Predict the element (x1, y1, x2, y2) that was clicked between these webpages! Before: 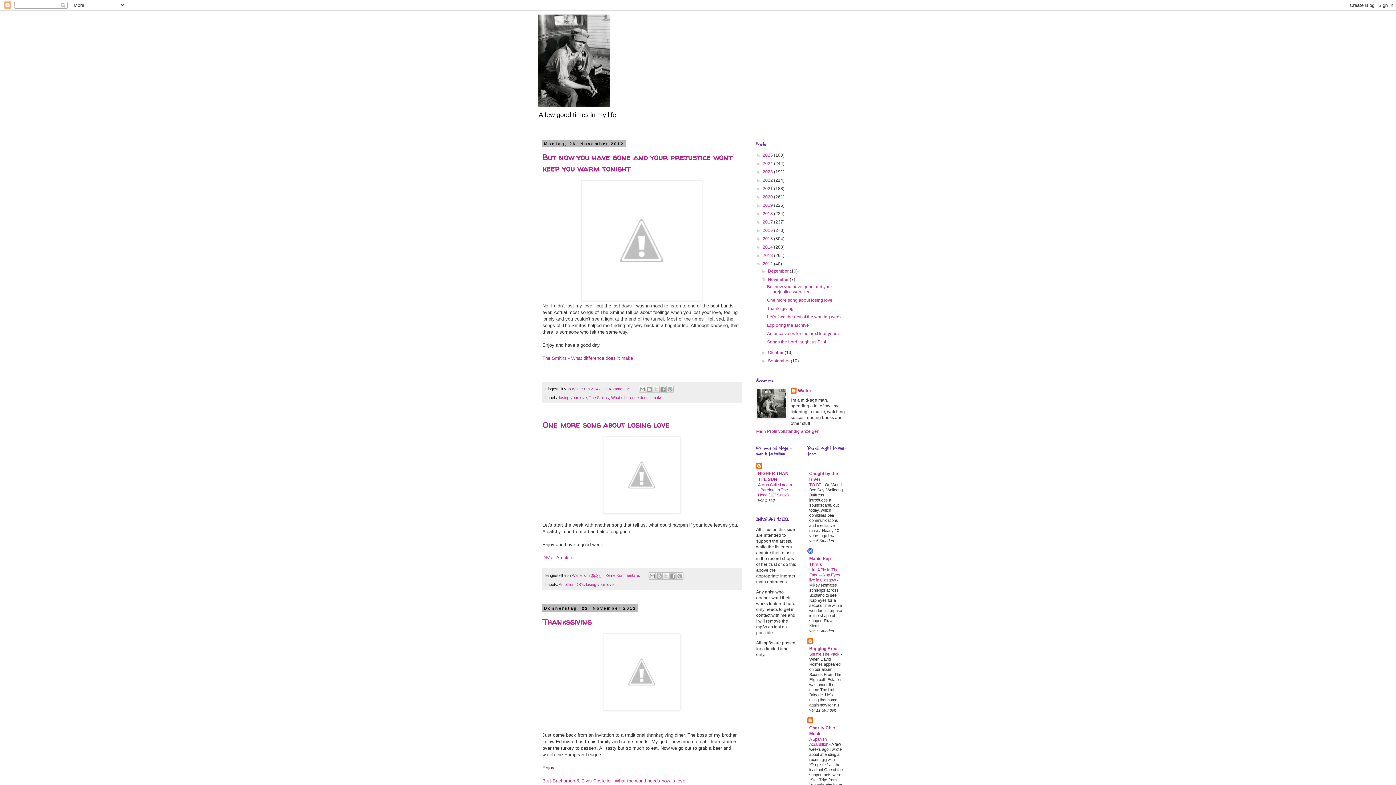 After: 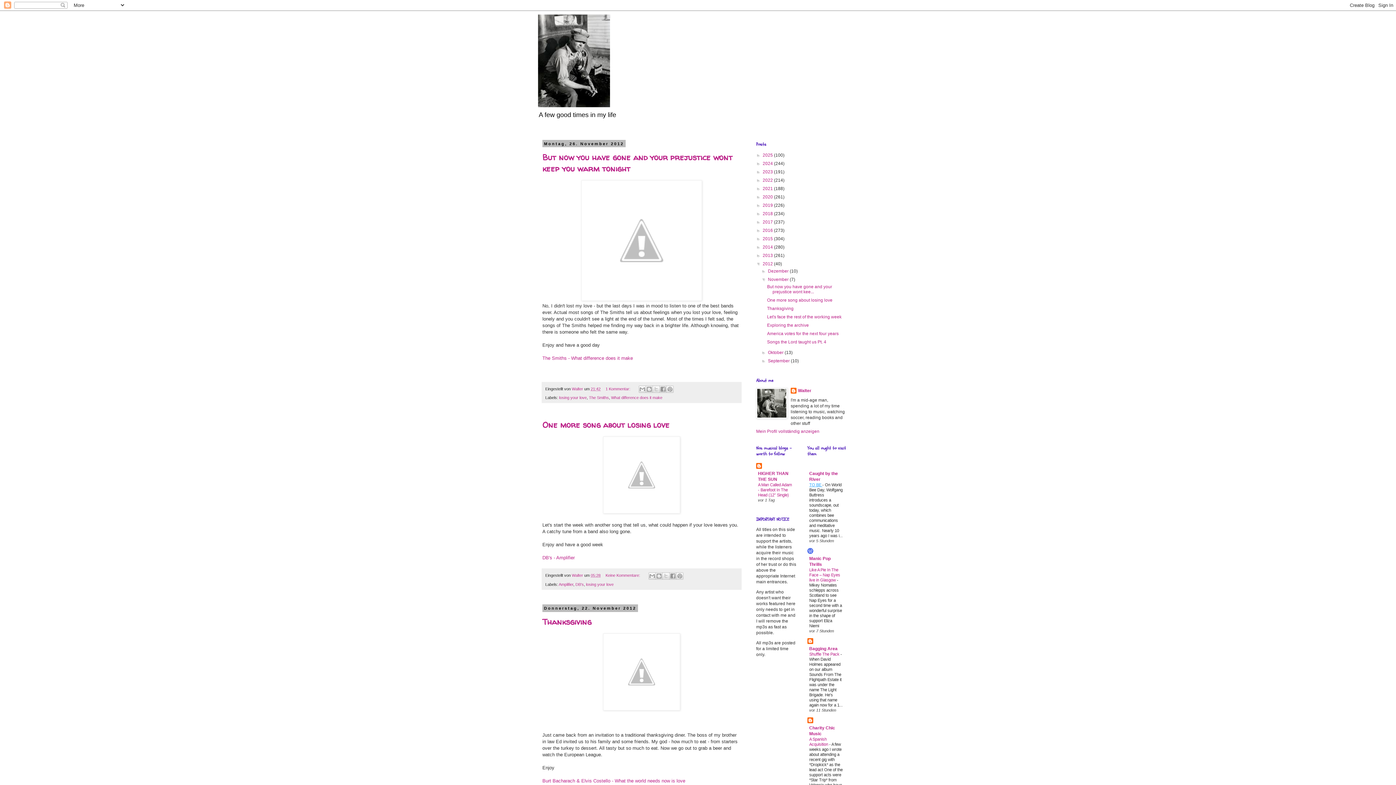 Action: label: TO BE  bbox: (809, 482, 822, 487)